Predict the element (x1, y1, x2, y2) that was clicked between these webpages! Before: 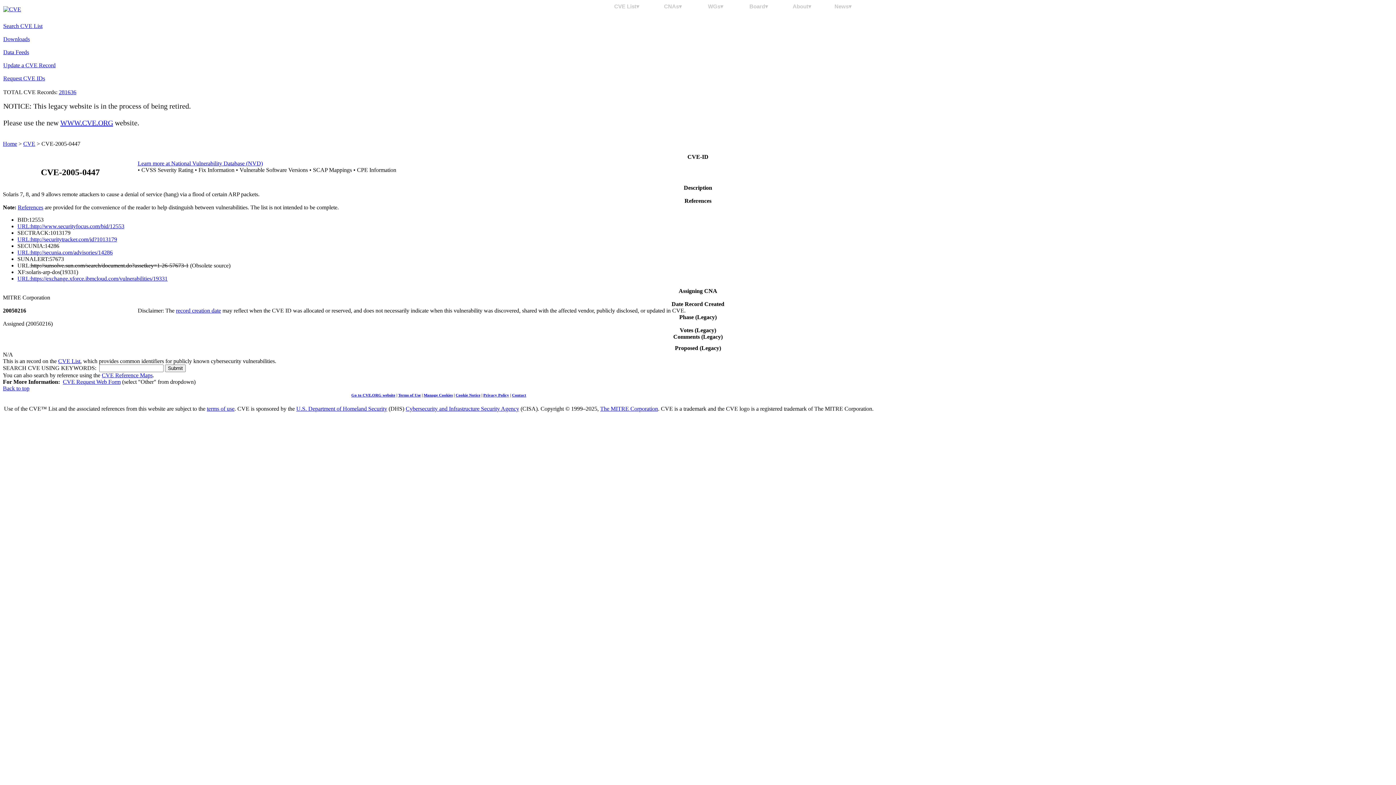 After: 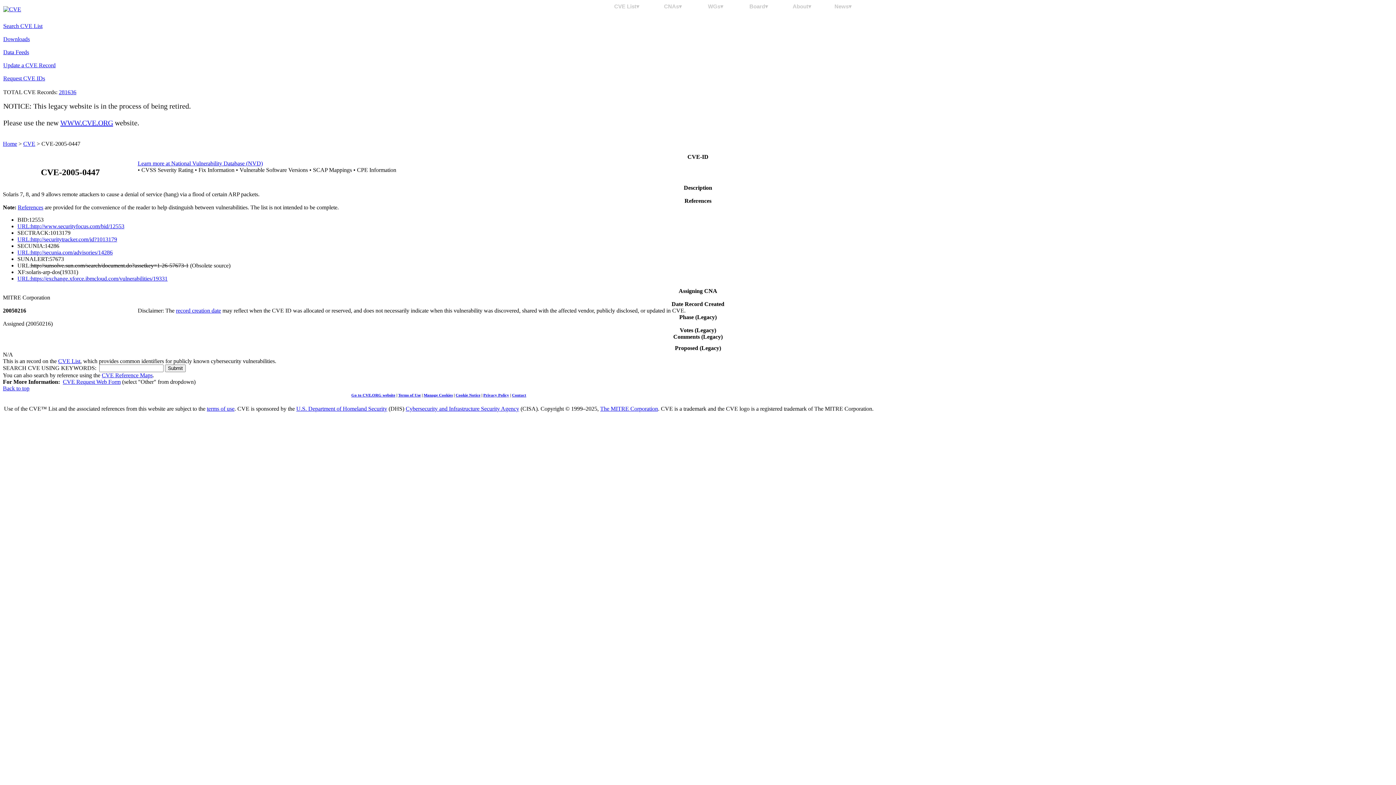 Action: label: URL:http://securitytracker.com/id?1013179 bbox: (17, 236, 117, 242)